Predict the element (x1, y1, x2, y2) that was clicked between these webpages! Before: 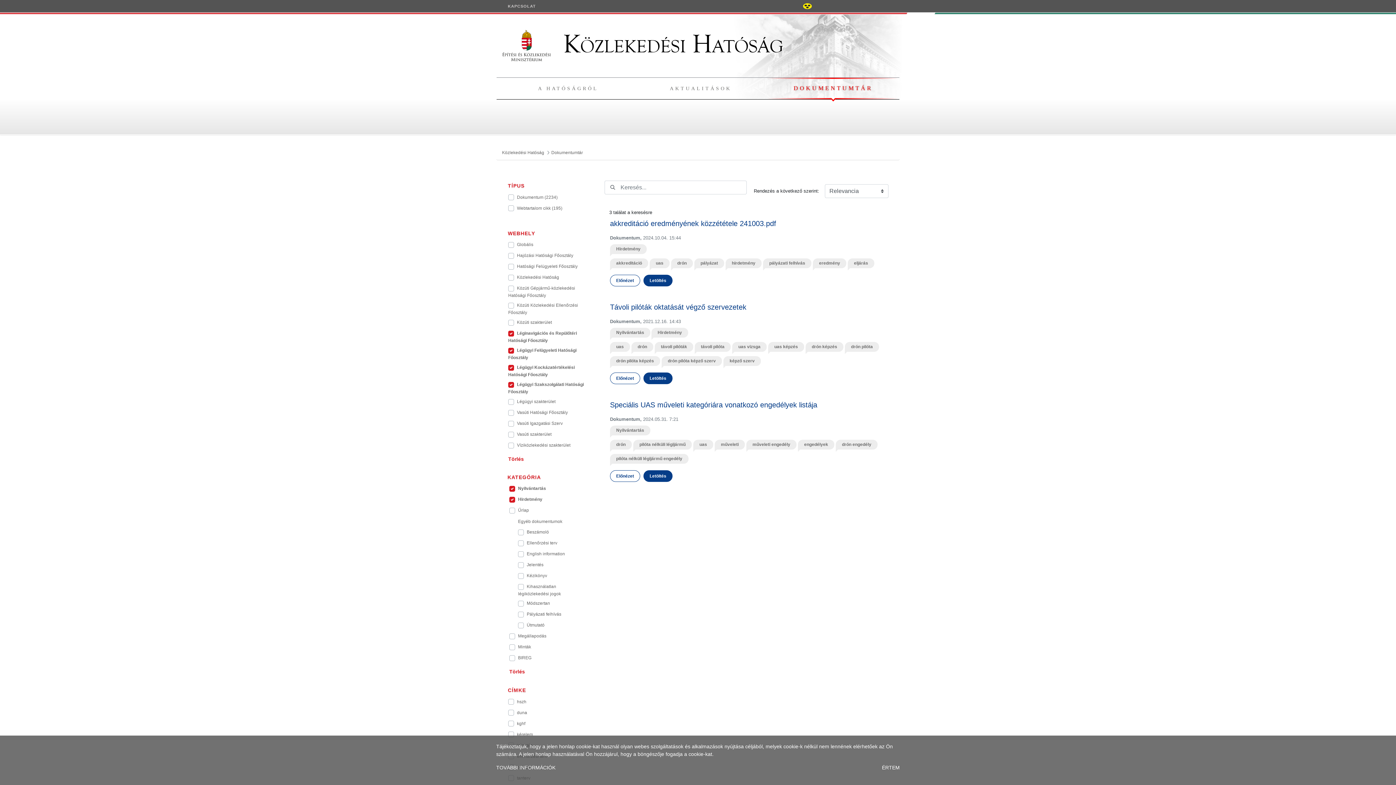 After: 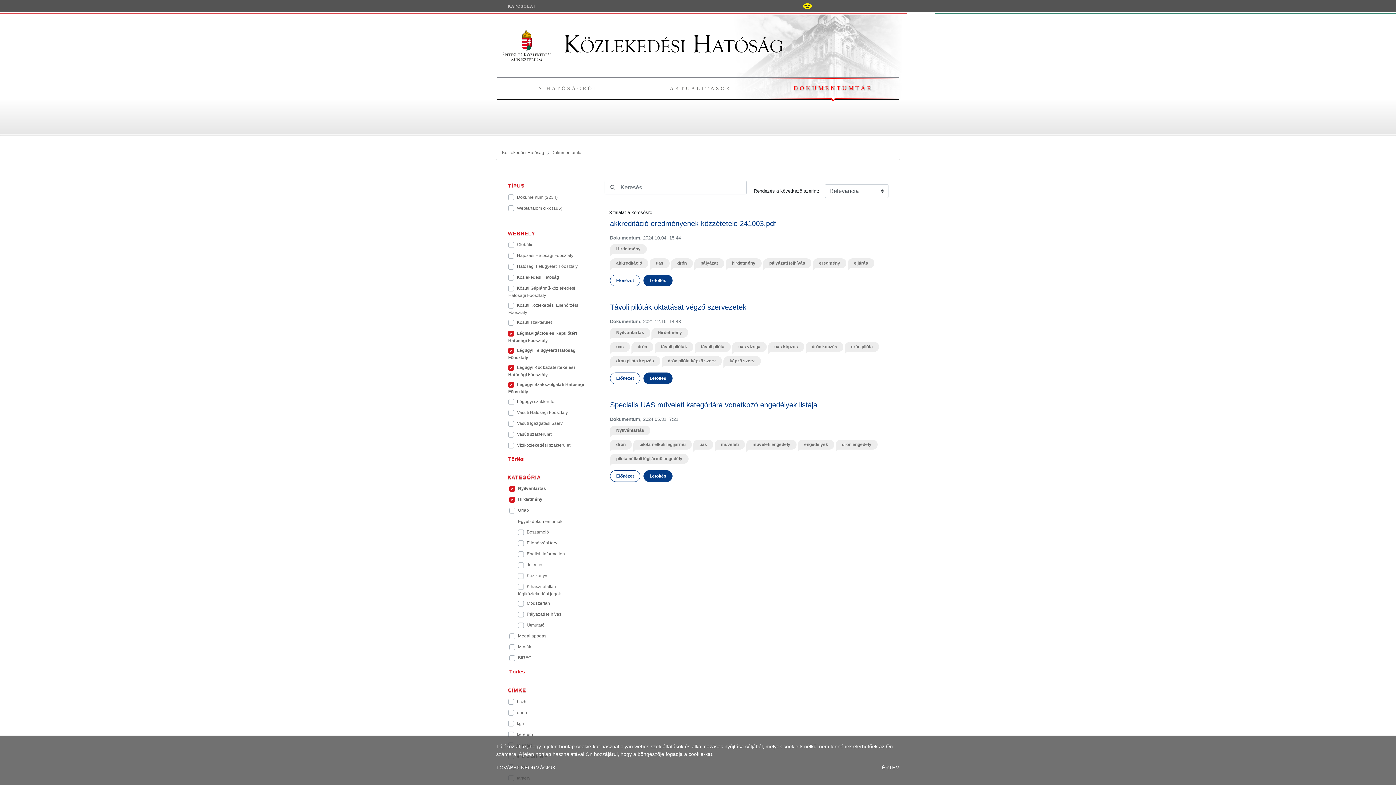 Action: label: drón bbox: (671, 258, 693, 268)